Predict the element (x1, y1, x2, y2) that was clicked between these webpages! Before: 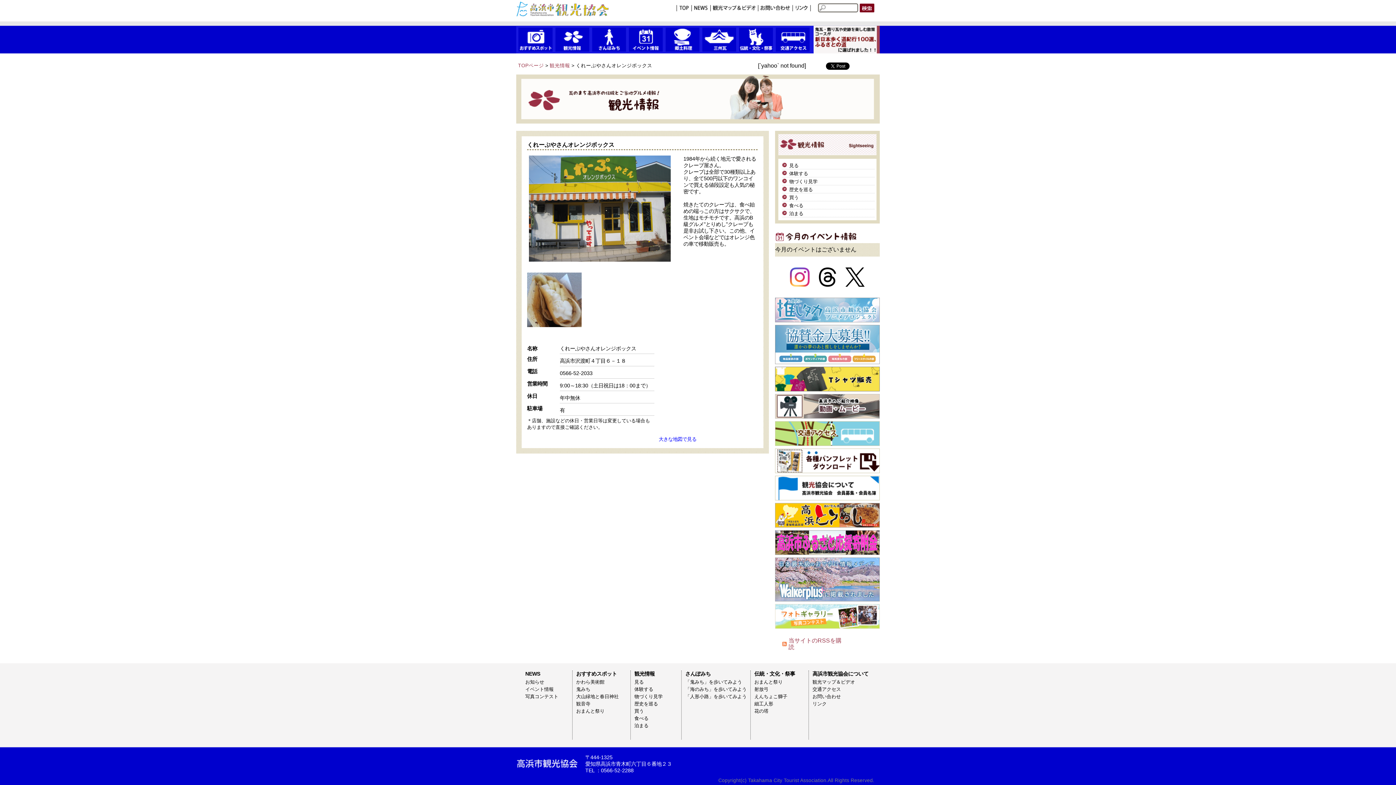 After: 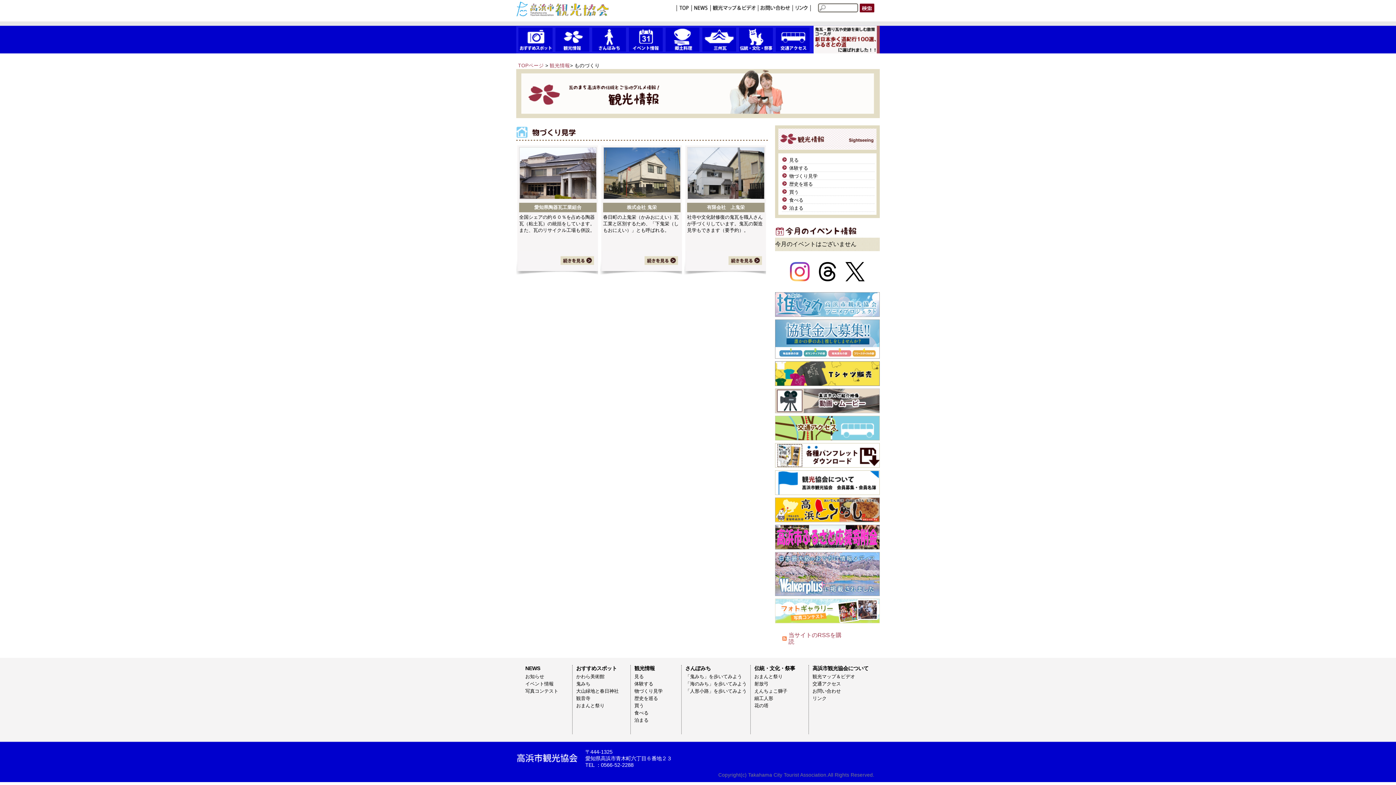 Action: bbox: (634, 694, 662, 699) label: 物づくり見学